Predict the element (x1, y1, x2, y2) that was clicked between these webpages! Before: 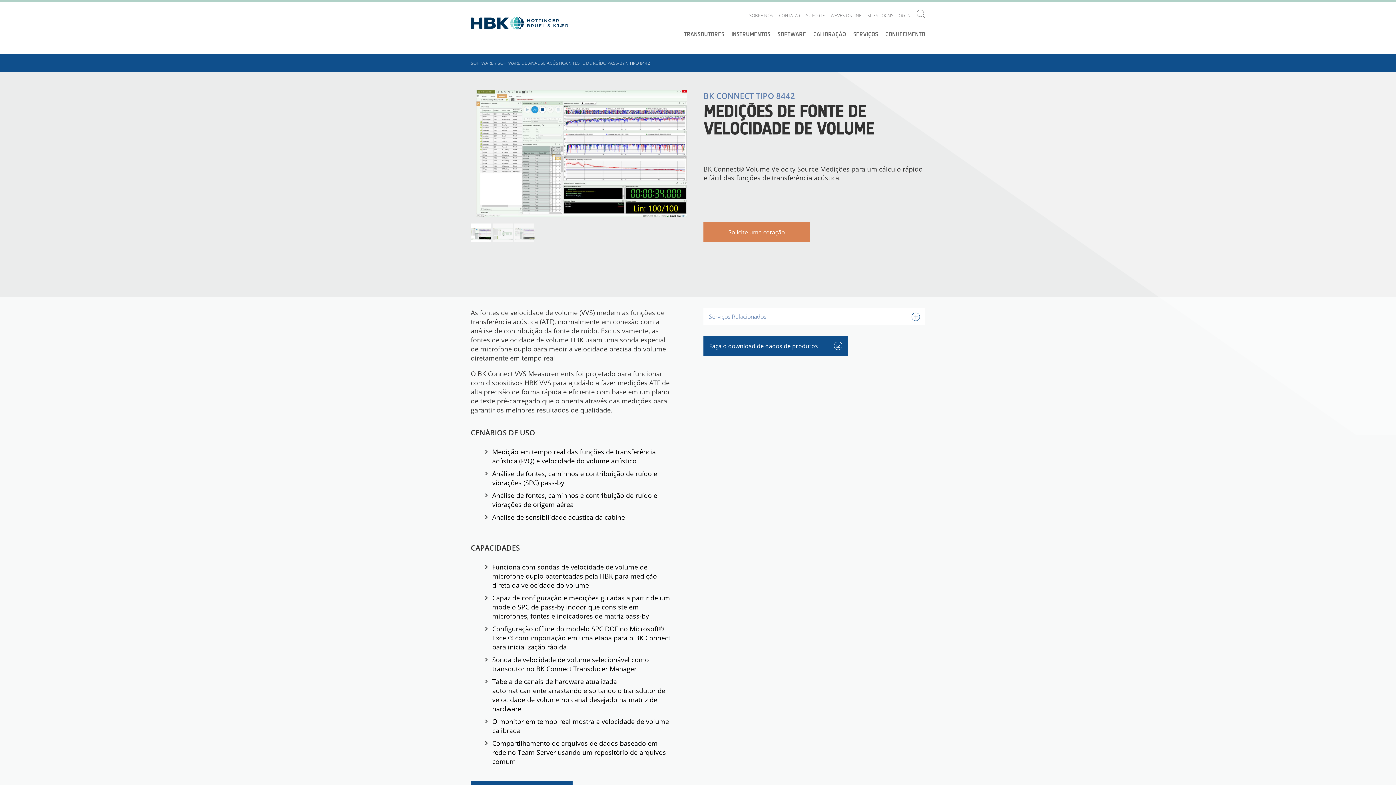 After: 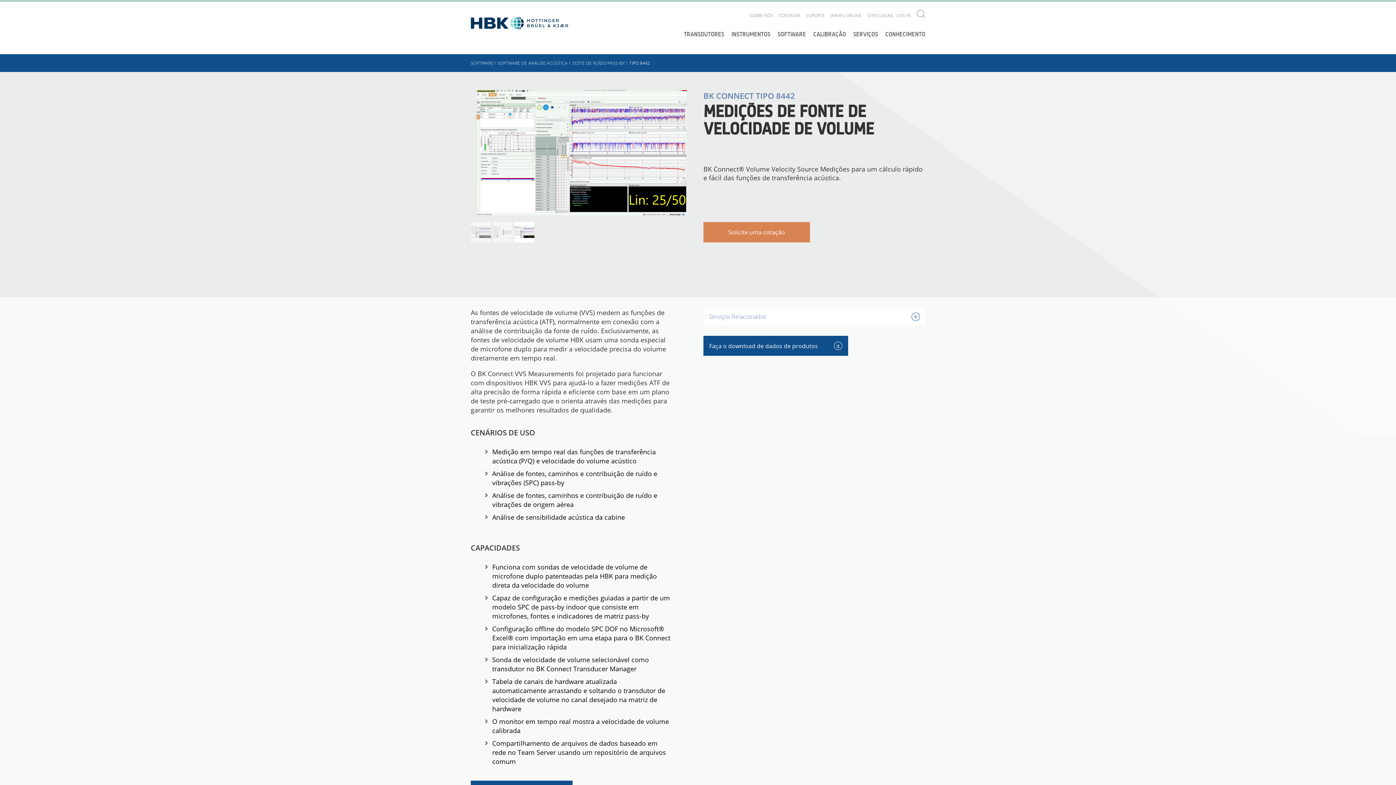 Action: bbox: (514, 223, 534, 244)